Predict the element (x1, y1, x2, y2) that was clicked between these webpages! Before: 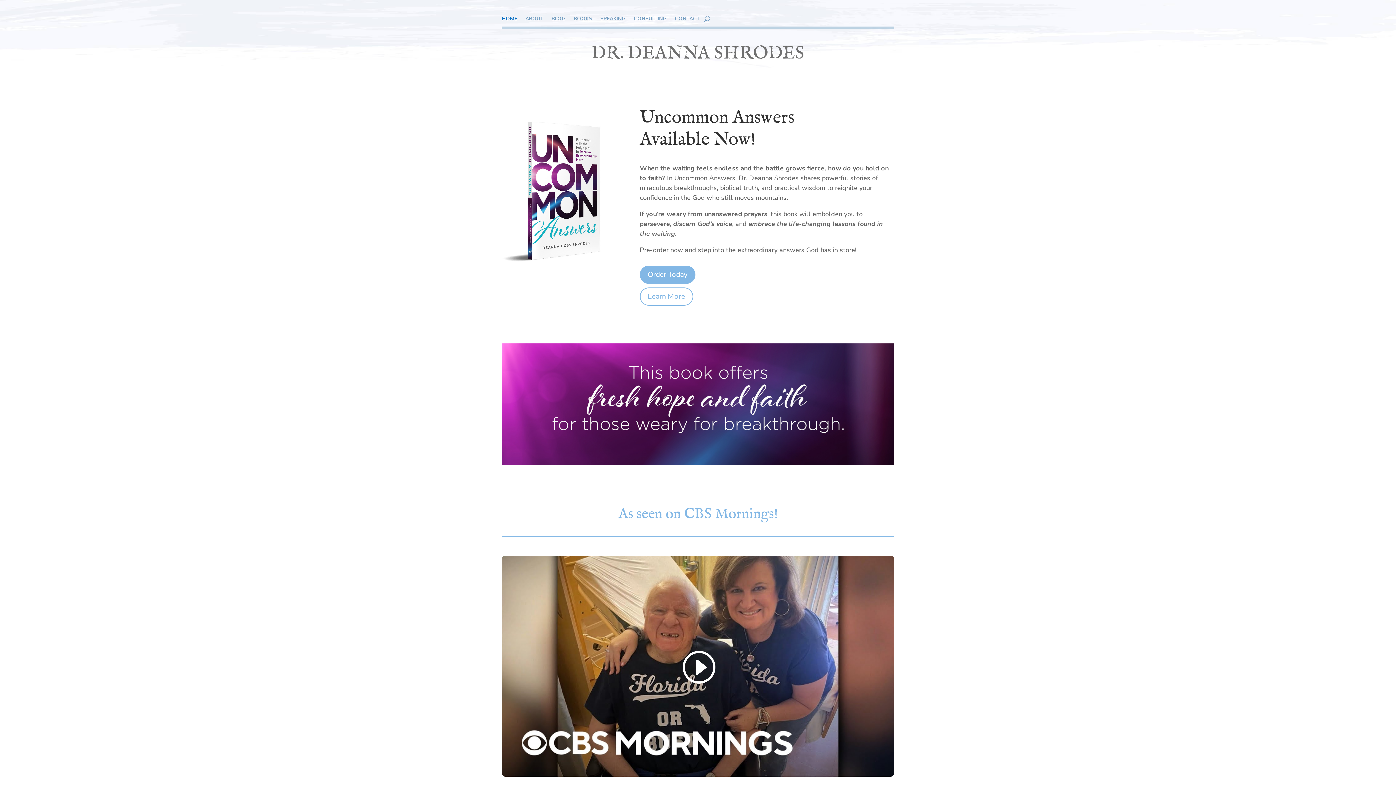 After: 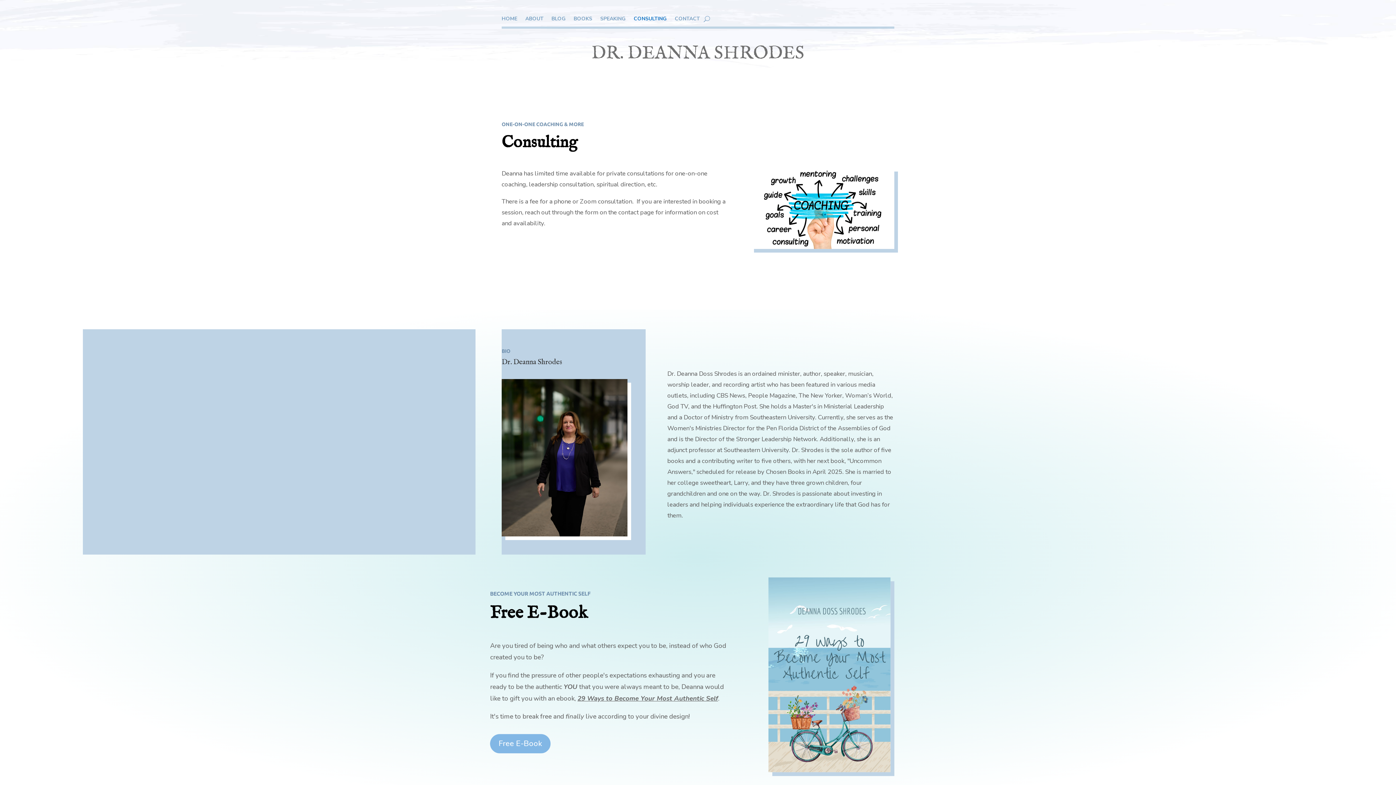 Action: label: CONSULTING bbox: (633, 16, 666, 24)